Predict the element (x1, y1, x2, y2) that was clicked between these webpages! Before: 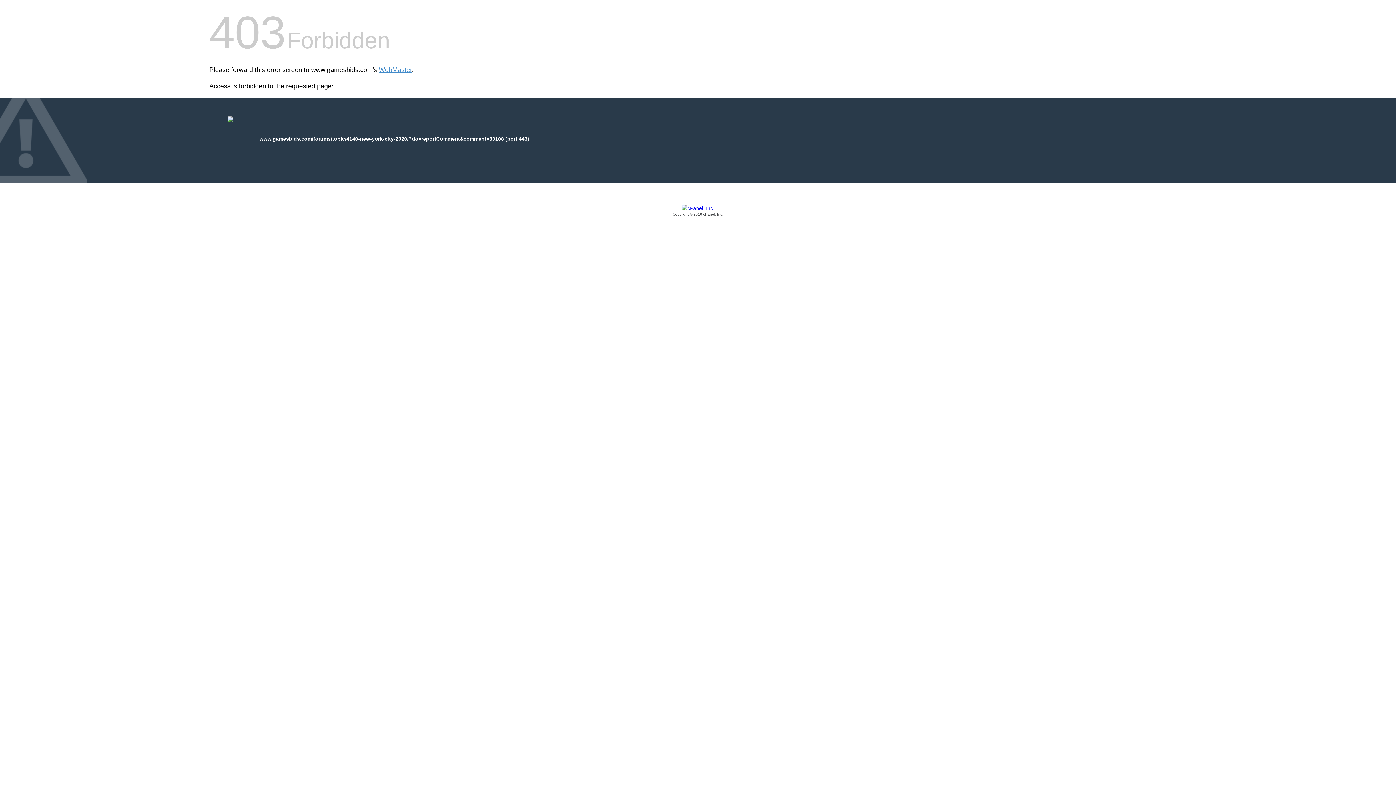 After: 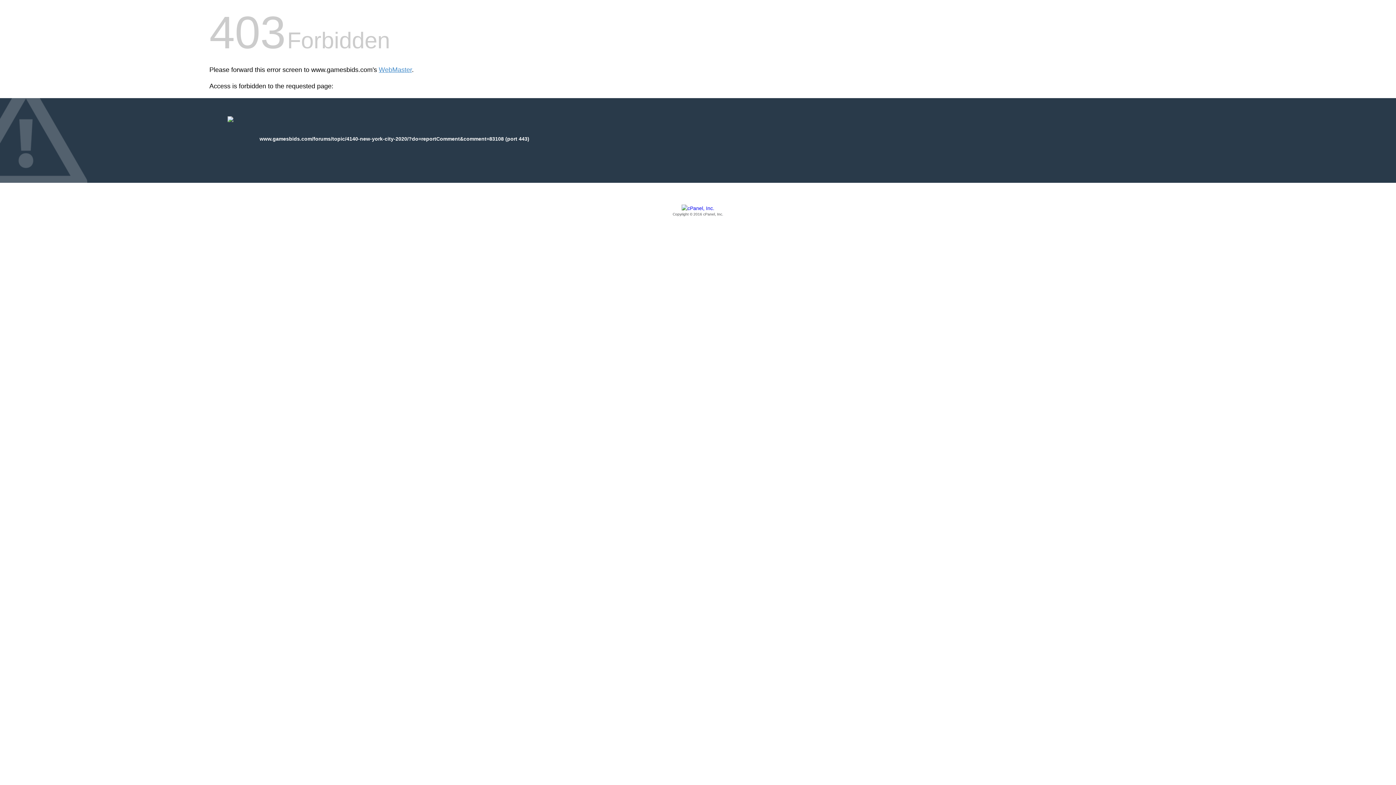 Action: label: Copyright © 2016 cPanel, Inc. bbox: (209, 205, 1186, 217)